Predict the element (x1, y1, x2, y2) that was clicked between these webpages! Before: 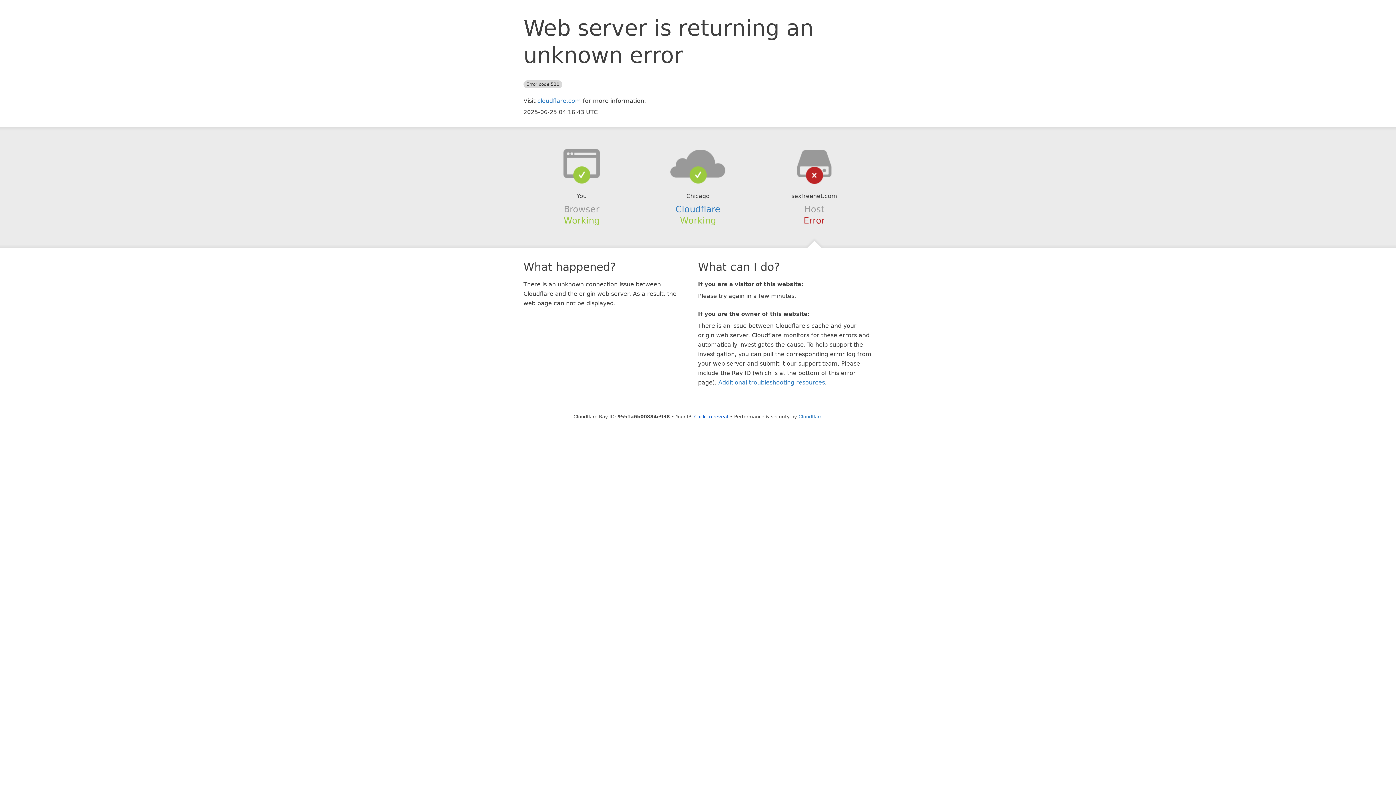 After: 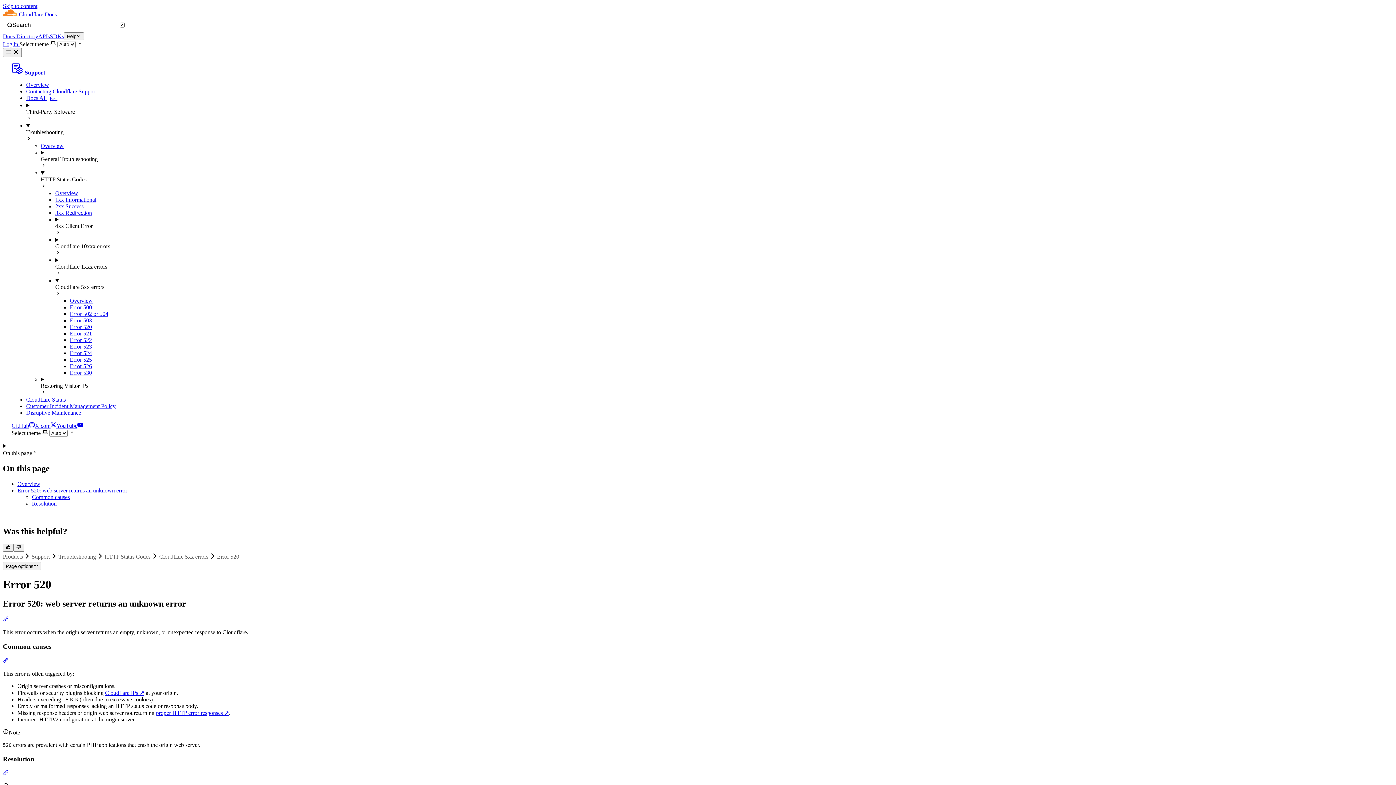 Action: label: Additional troubleshooting resources bbox: (718, 379, 825, 386)